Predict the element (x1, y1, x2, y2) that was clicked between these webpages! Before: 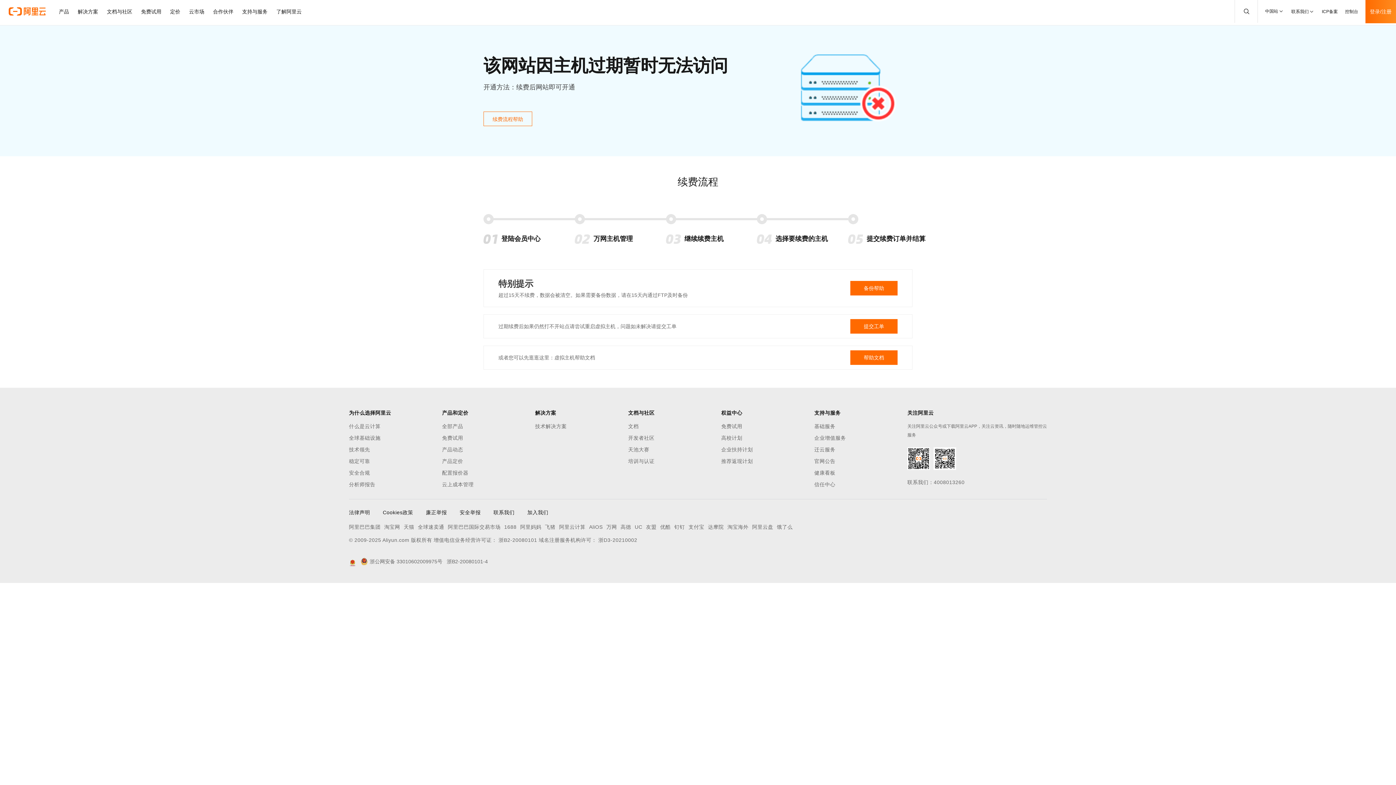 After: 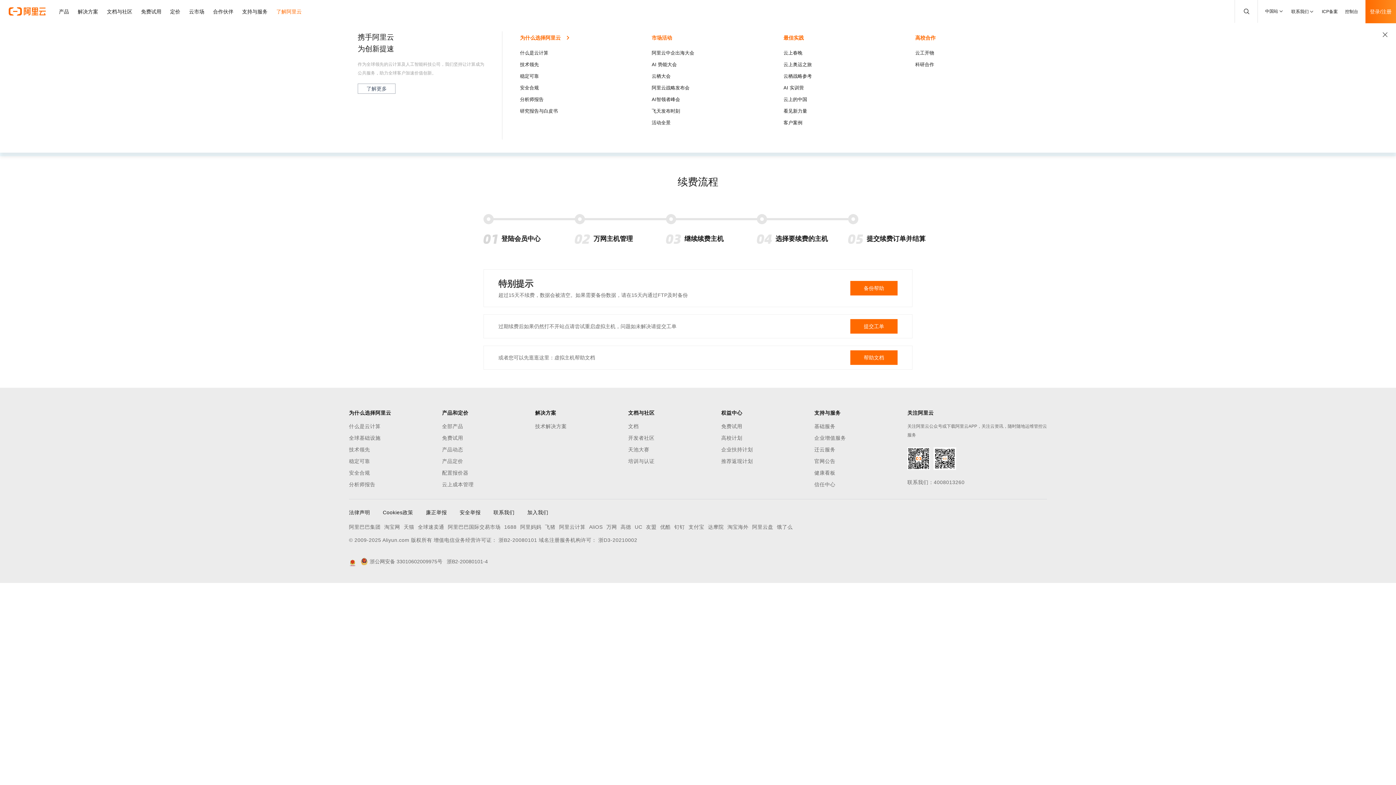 Action: bbox: (272, 0, 301, 23) label: 了解阿里云